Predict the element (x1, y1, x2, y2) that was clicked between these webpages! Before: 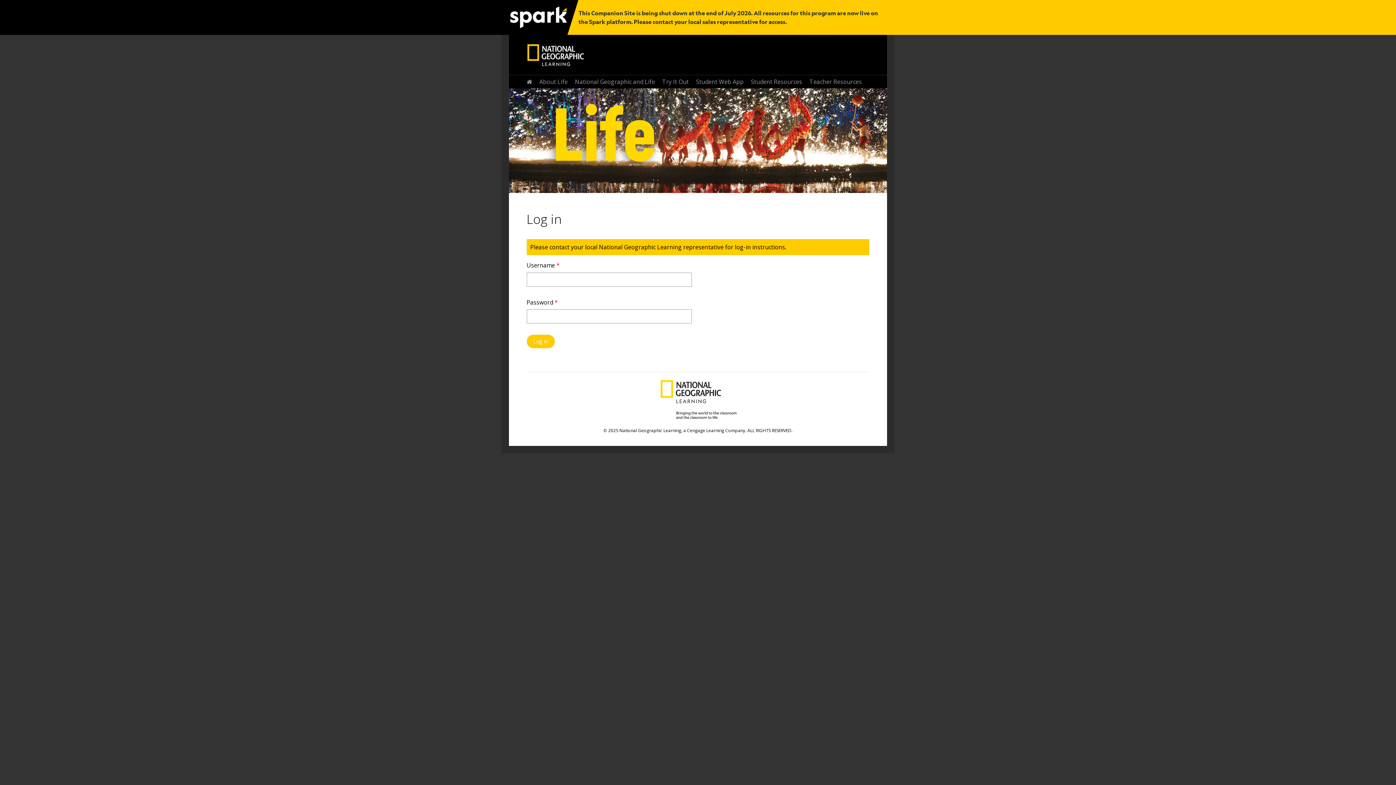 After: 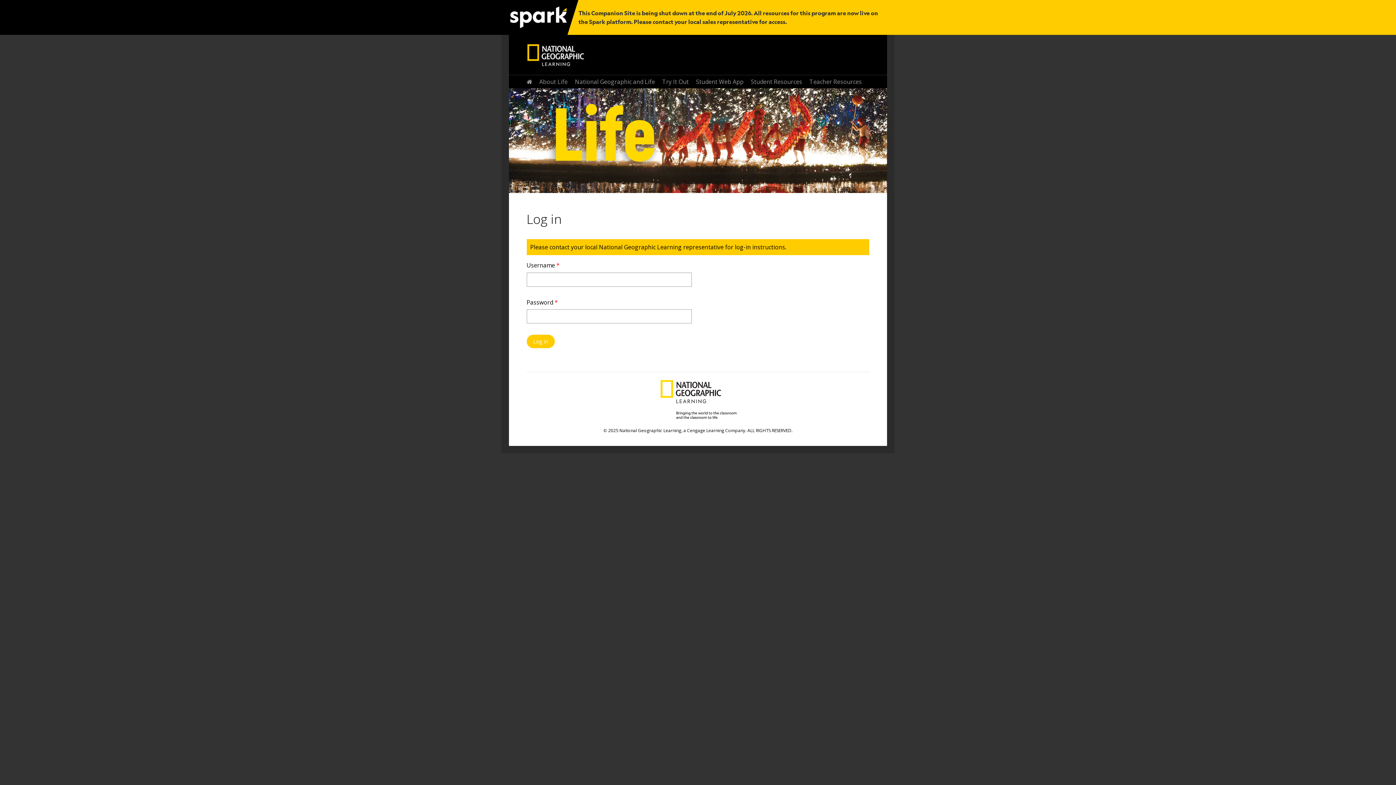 Action: bbox: (526, 44, 584, 52)